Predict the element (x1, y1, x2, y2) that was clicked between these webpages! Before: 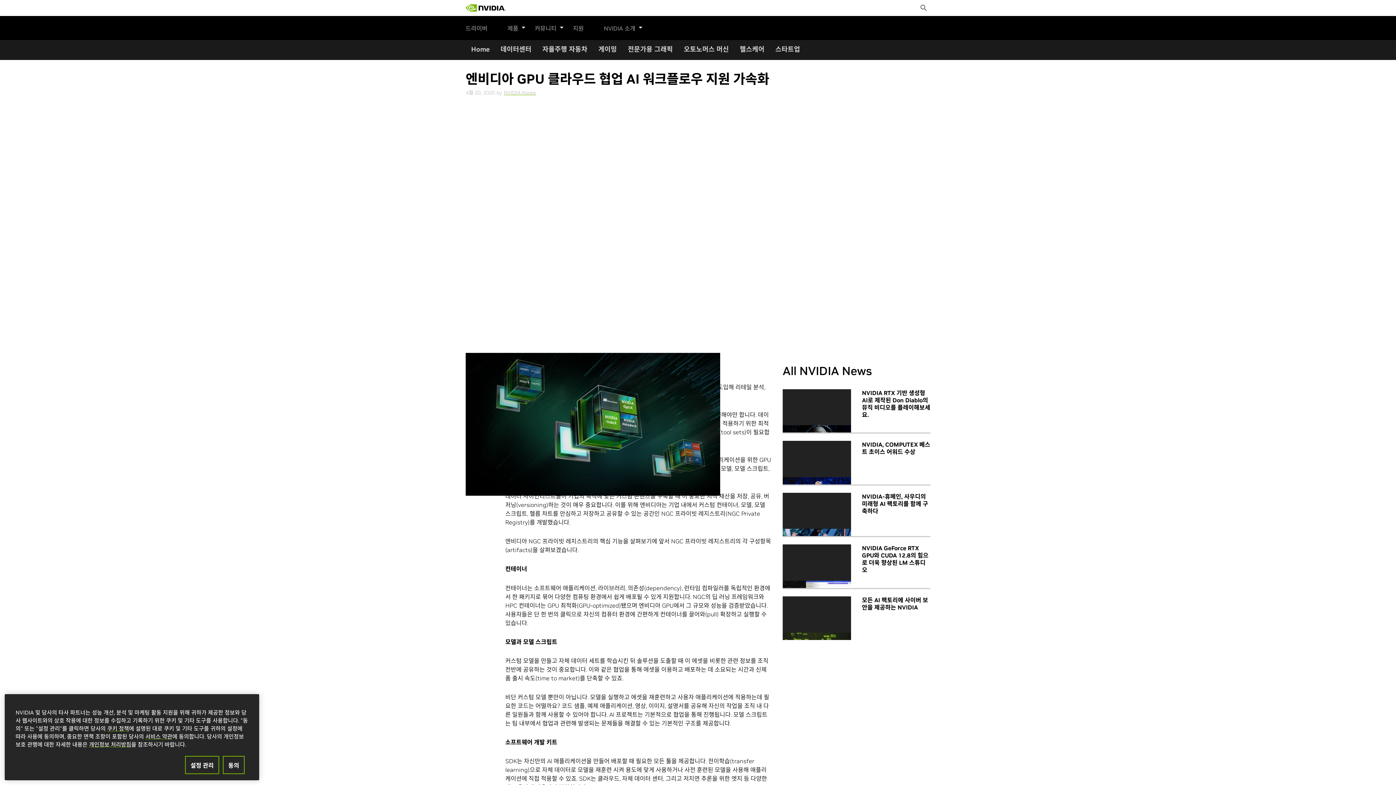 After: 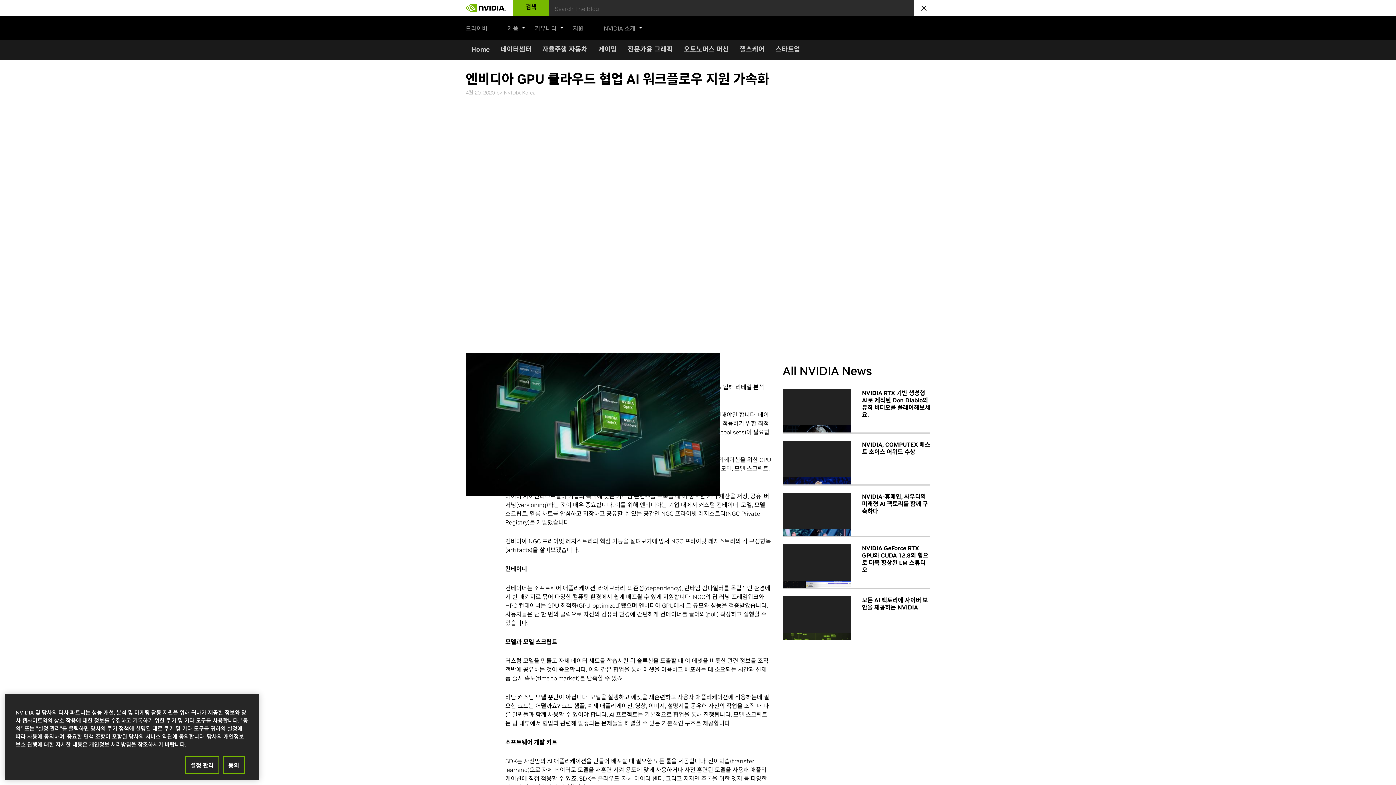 Action: label: Toggle Search bbox: (919, 3, 928, 12)